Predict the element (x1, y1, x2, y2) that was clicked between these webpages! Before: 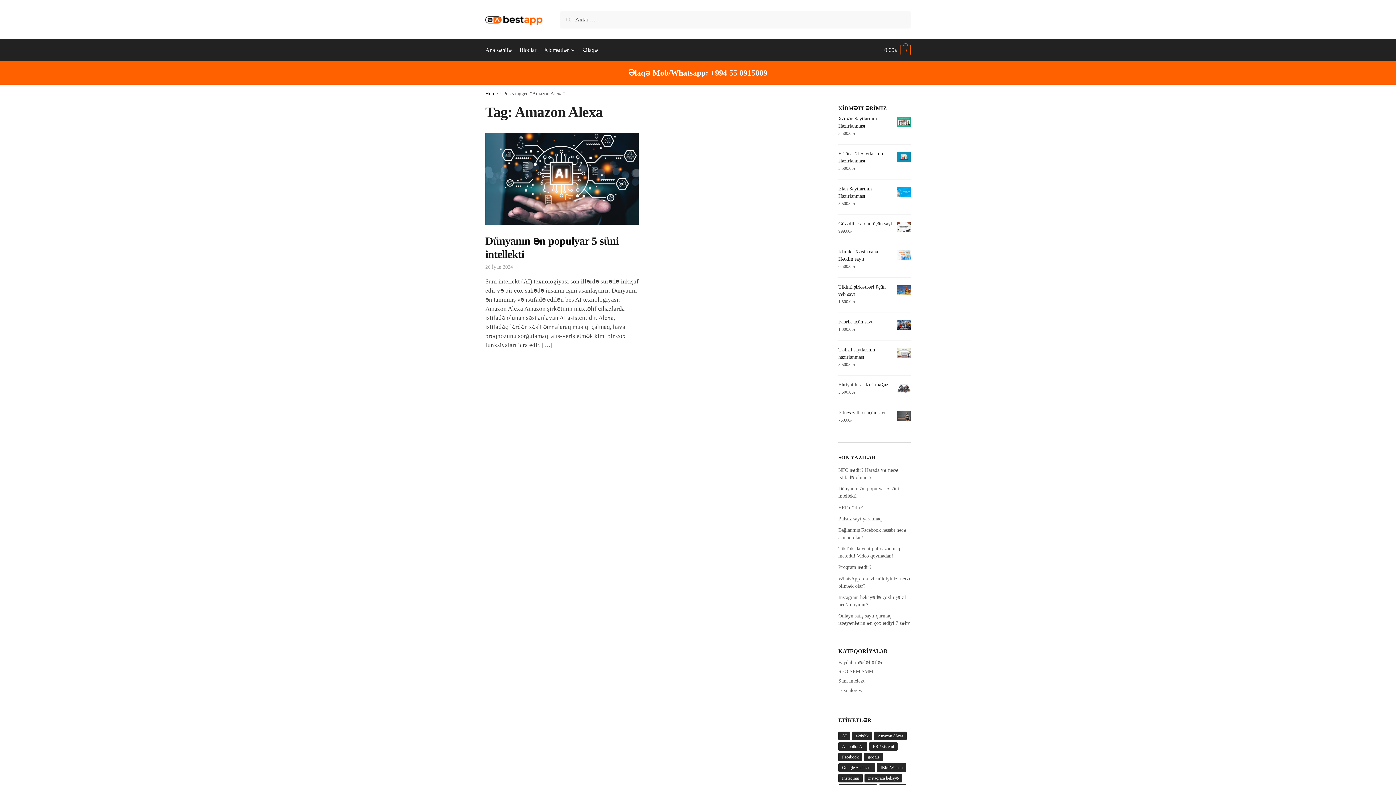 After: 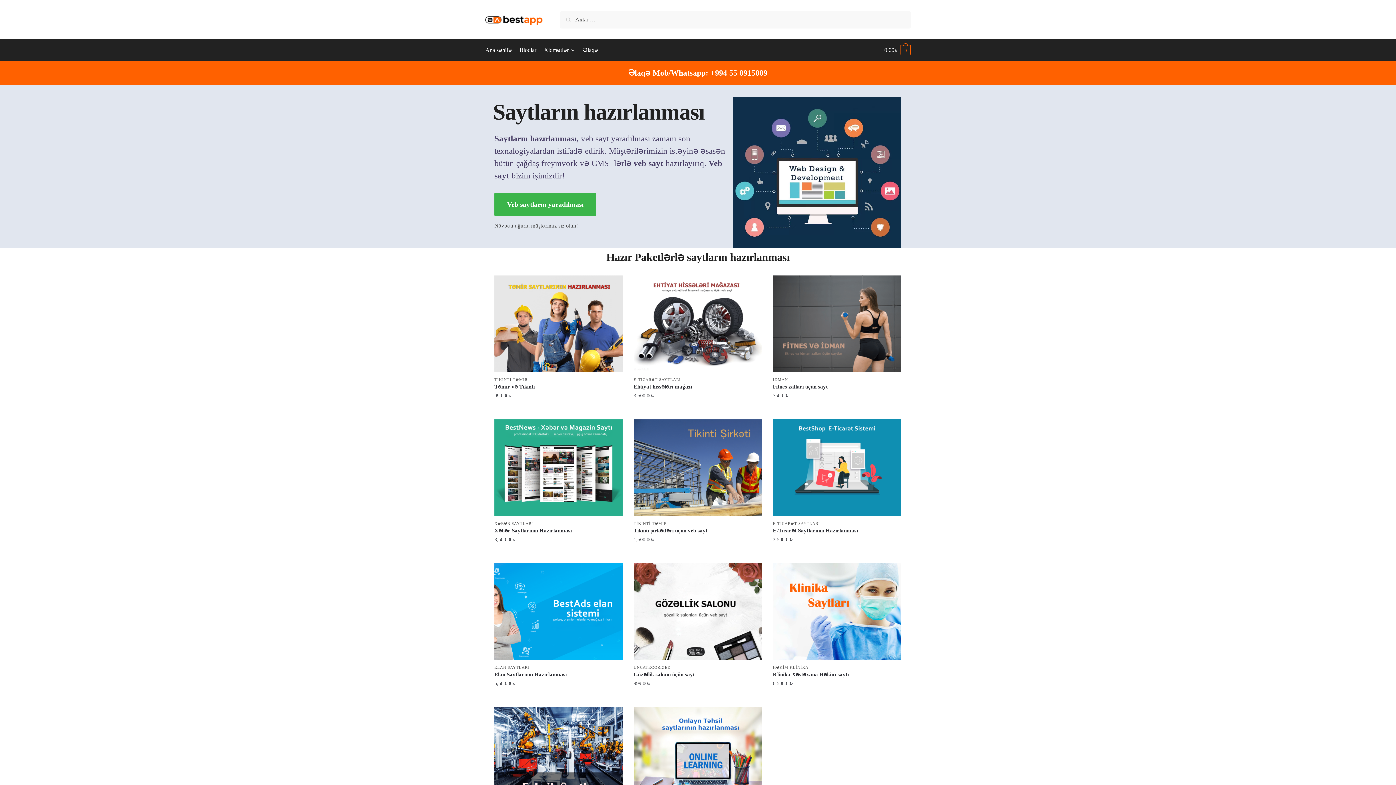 Action: bbox: (485, 12, 543, 26)